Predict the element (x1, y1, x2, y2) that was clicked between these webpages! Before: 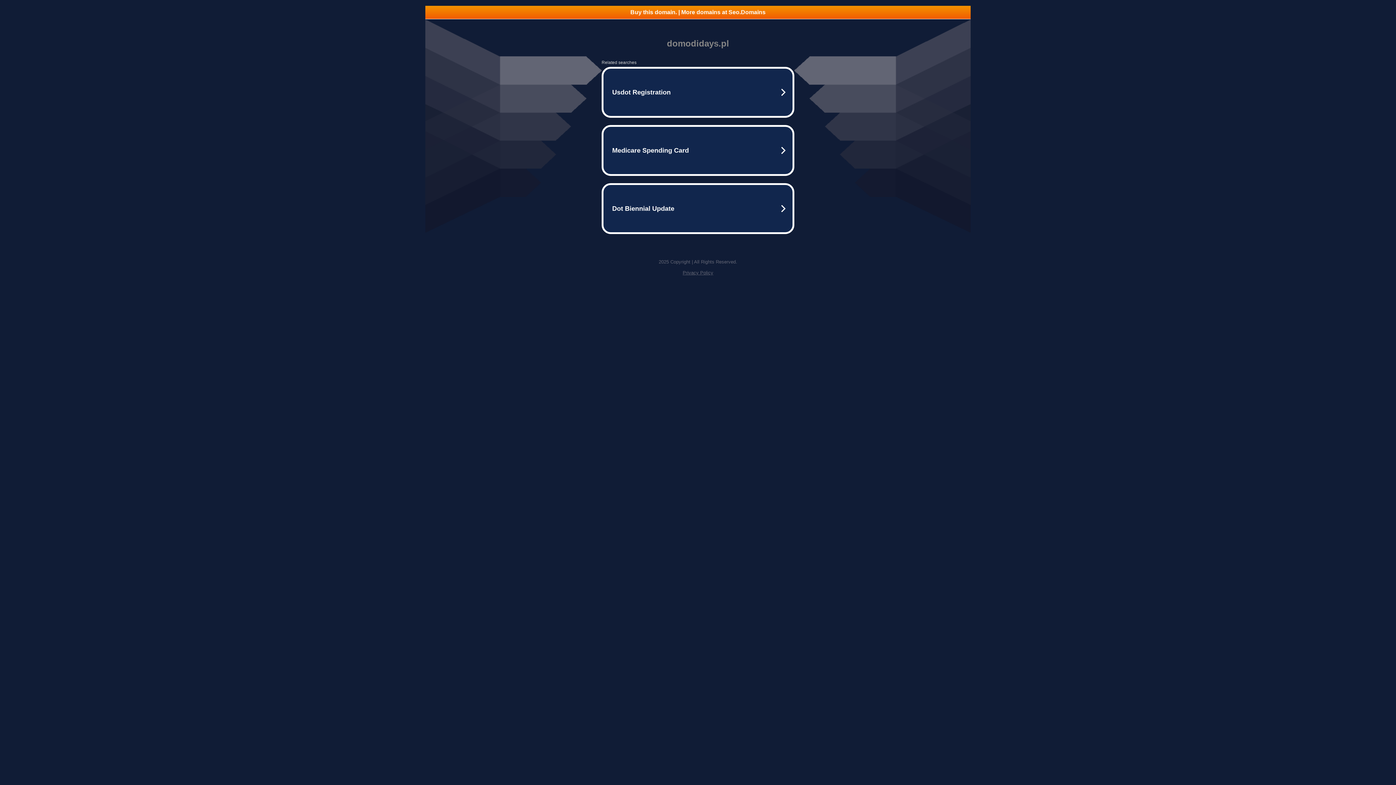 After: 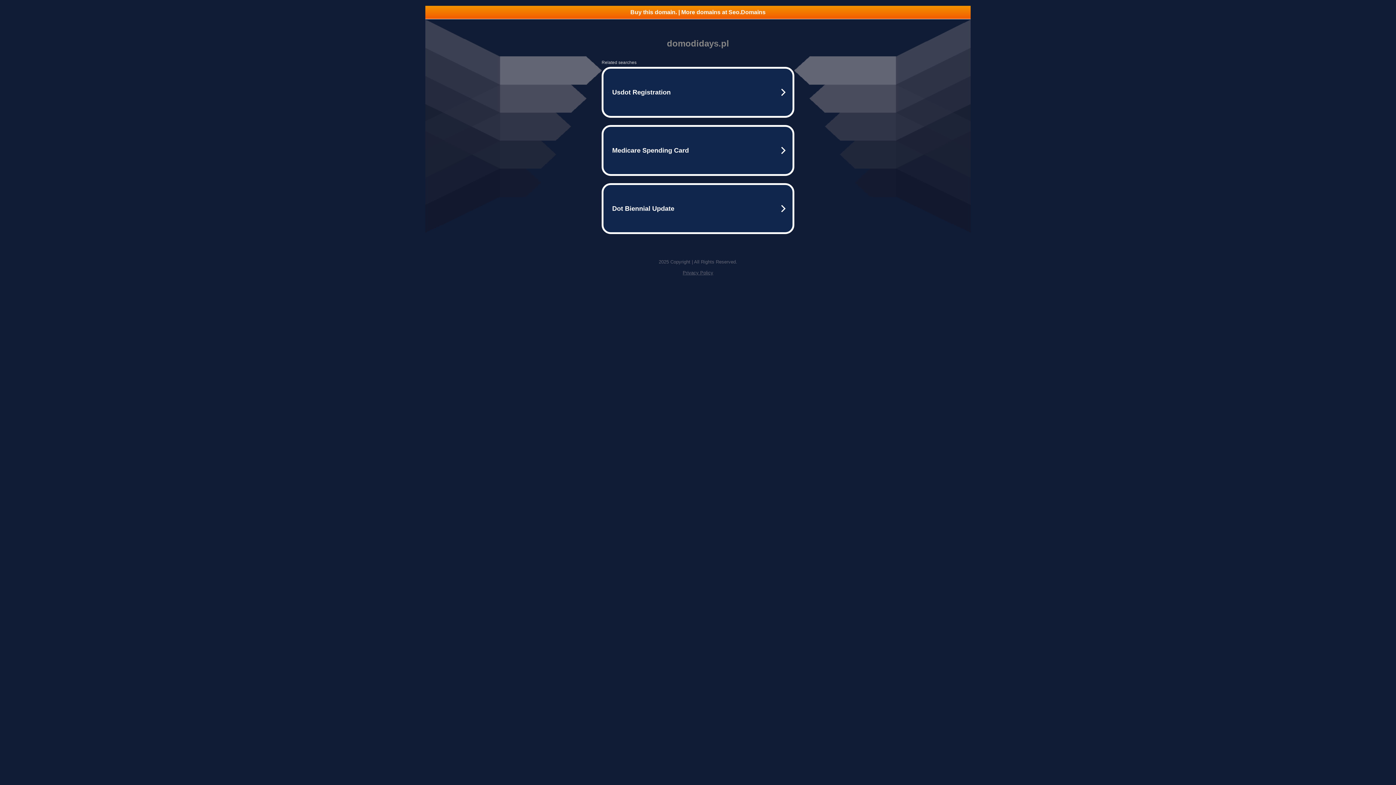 Action: label: Privacy Policy bbox: (682, 270, 713, 275)